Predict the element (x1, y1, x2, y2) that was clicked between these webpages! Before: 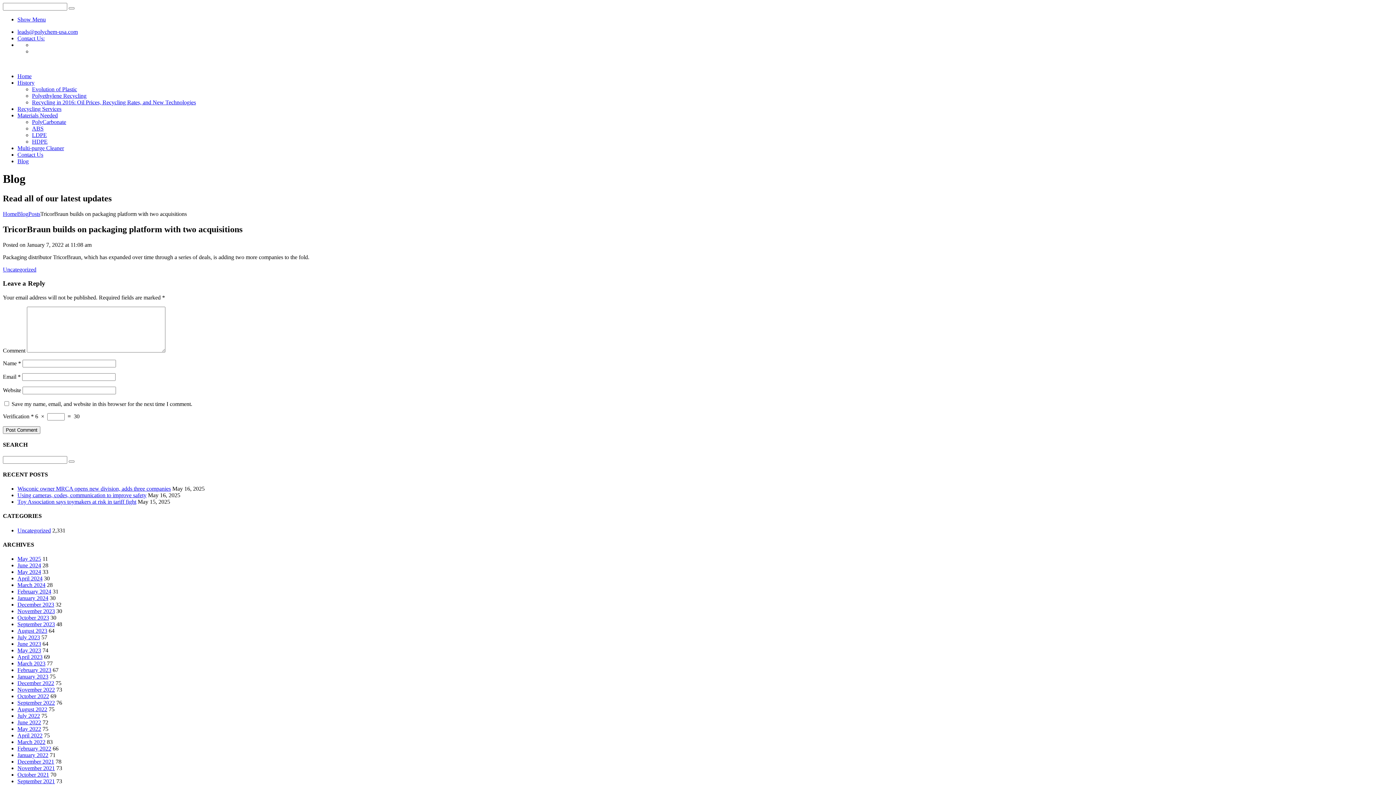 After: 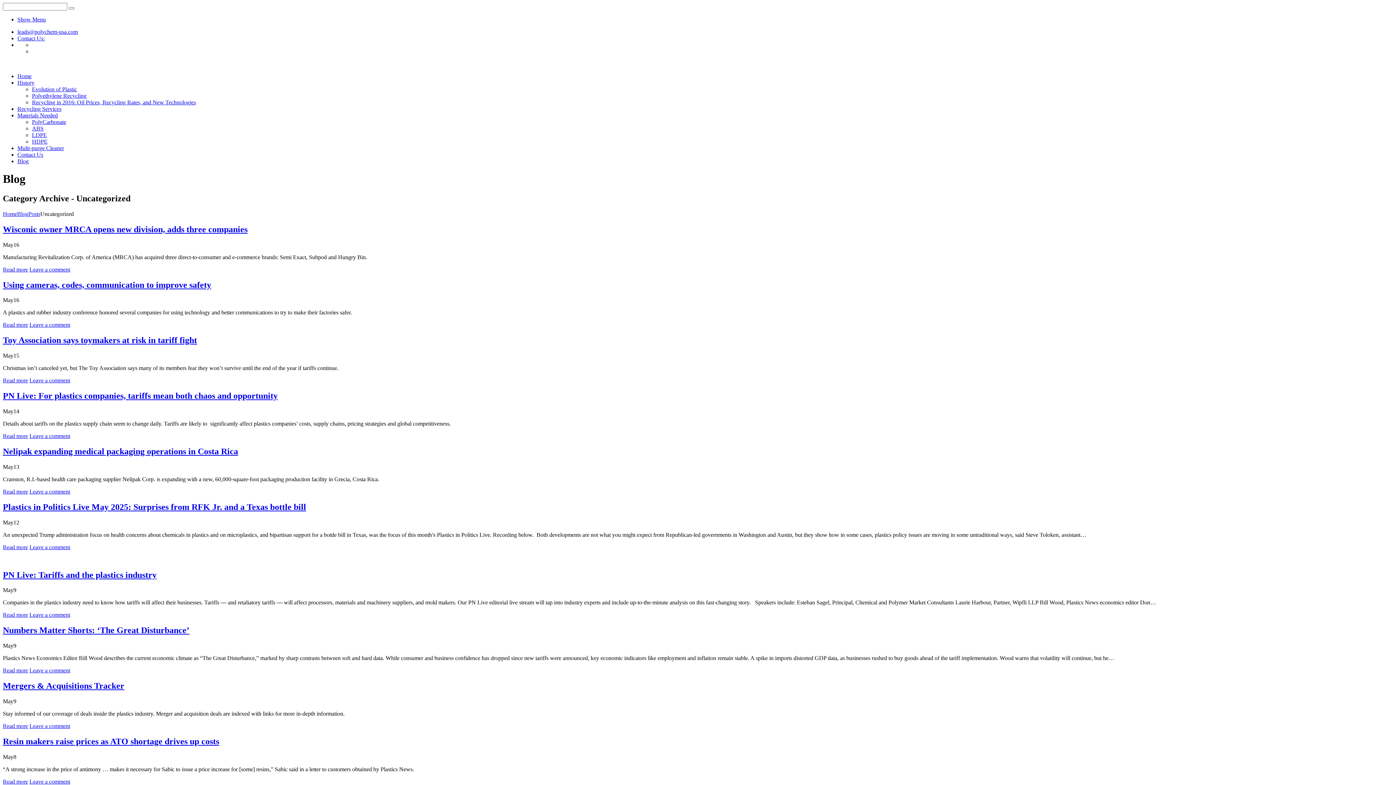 Action: label: Uncategorized bbox: (17, 527, 50, 533)